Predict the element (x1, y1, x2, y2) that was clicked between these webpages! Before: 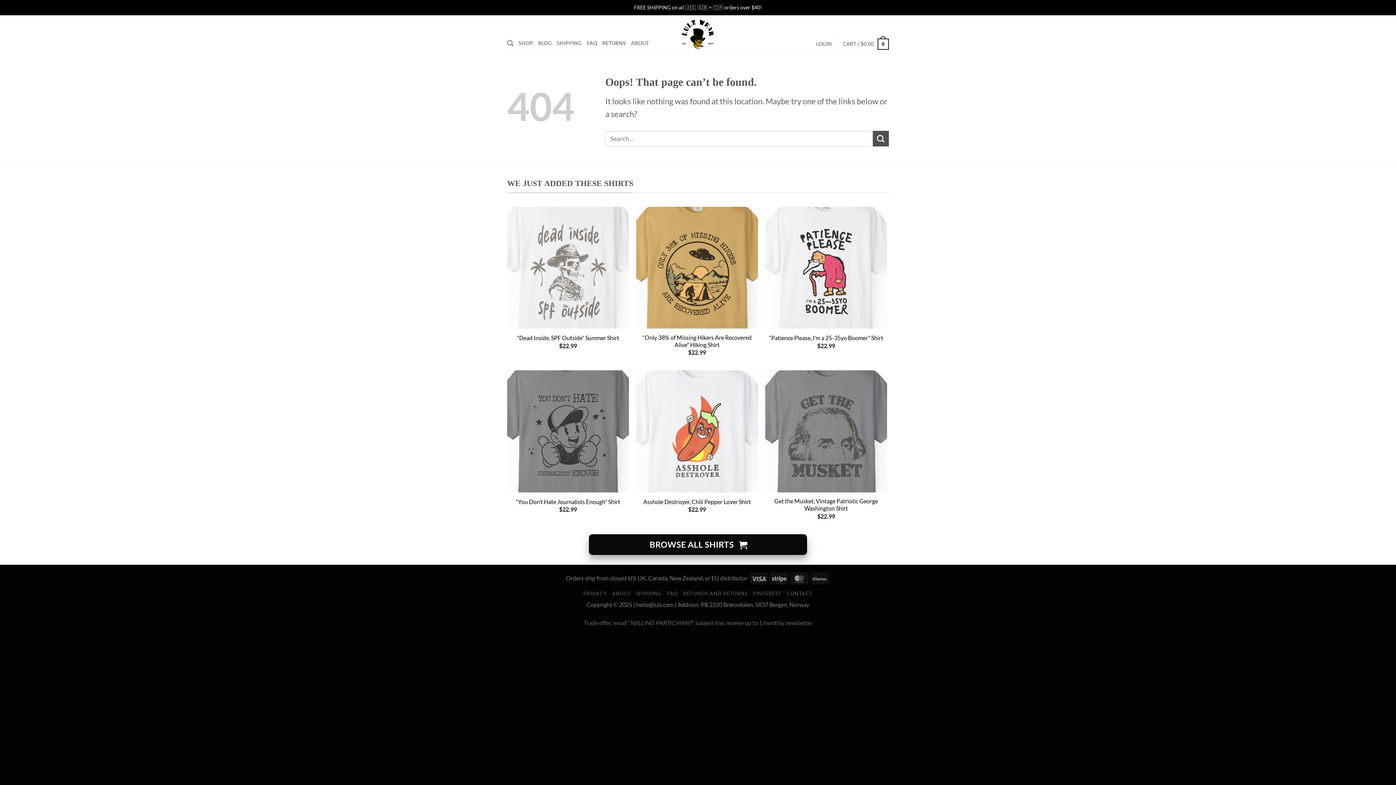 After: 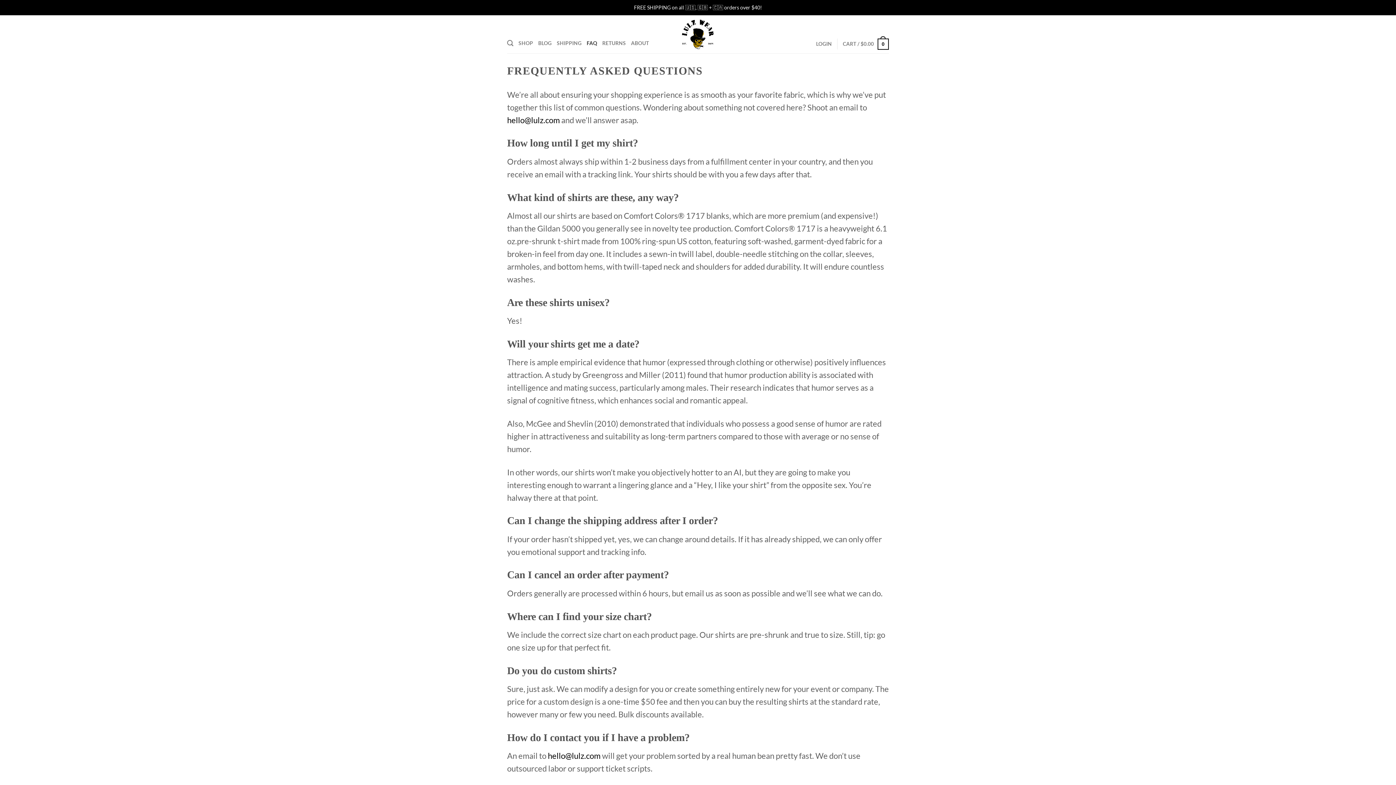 Action: bbox: (586, 35, 597, 50) label: FAQ